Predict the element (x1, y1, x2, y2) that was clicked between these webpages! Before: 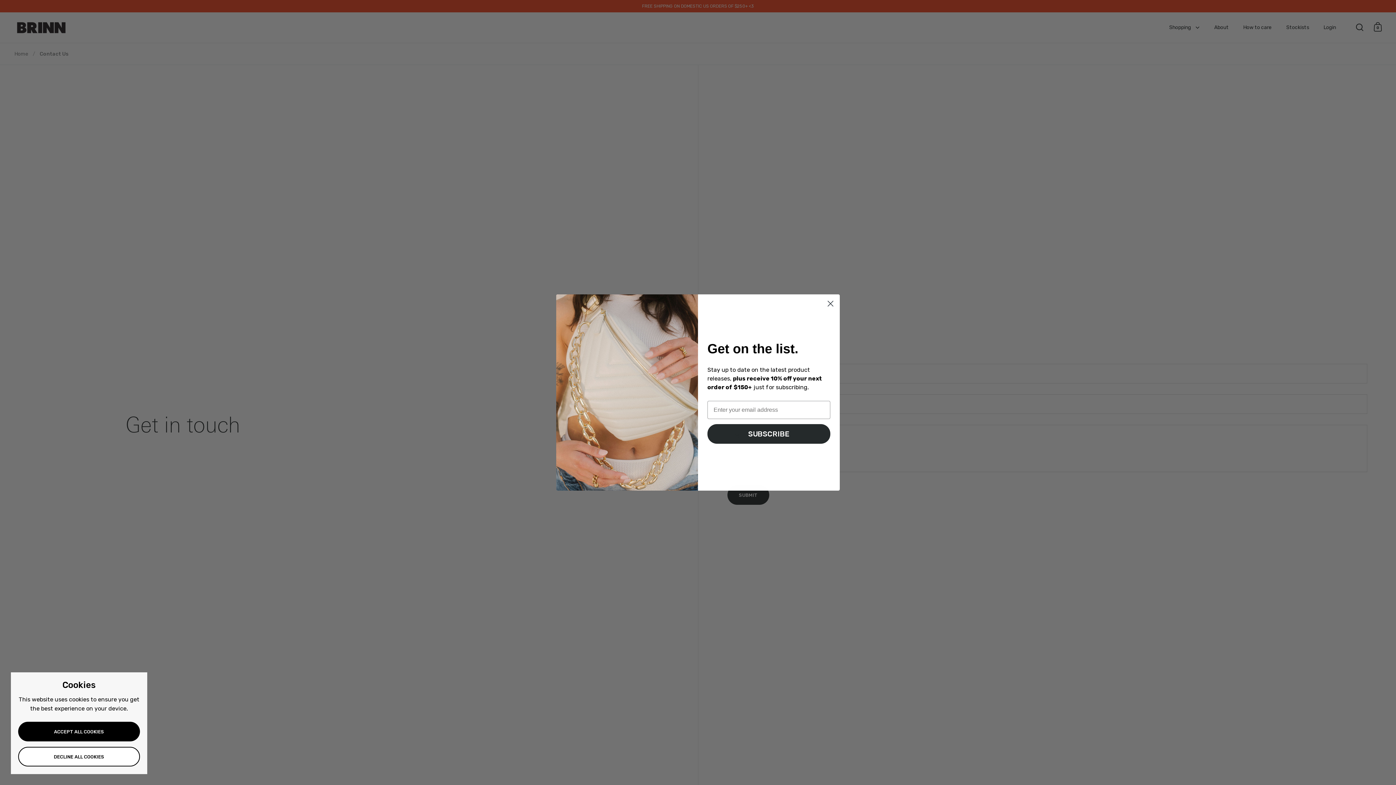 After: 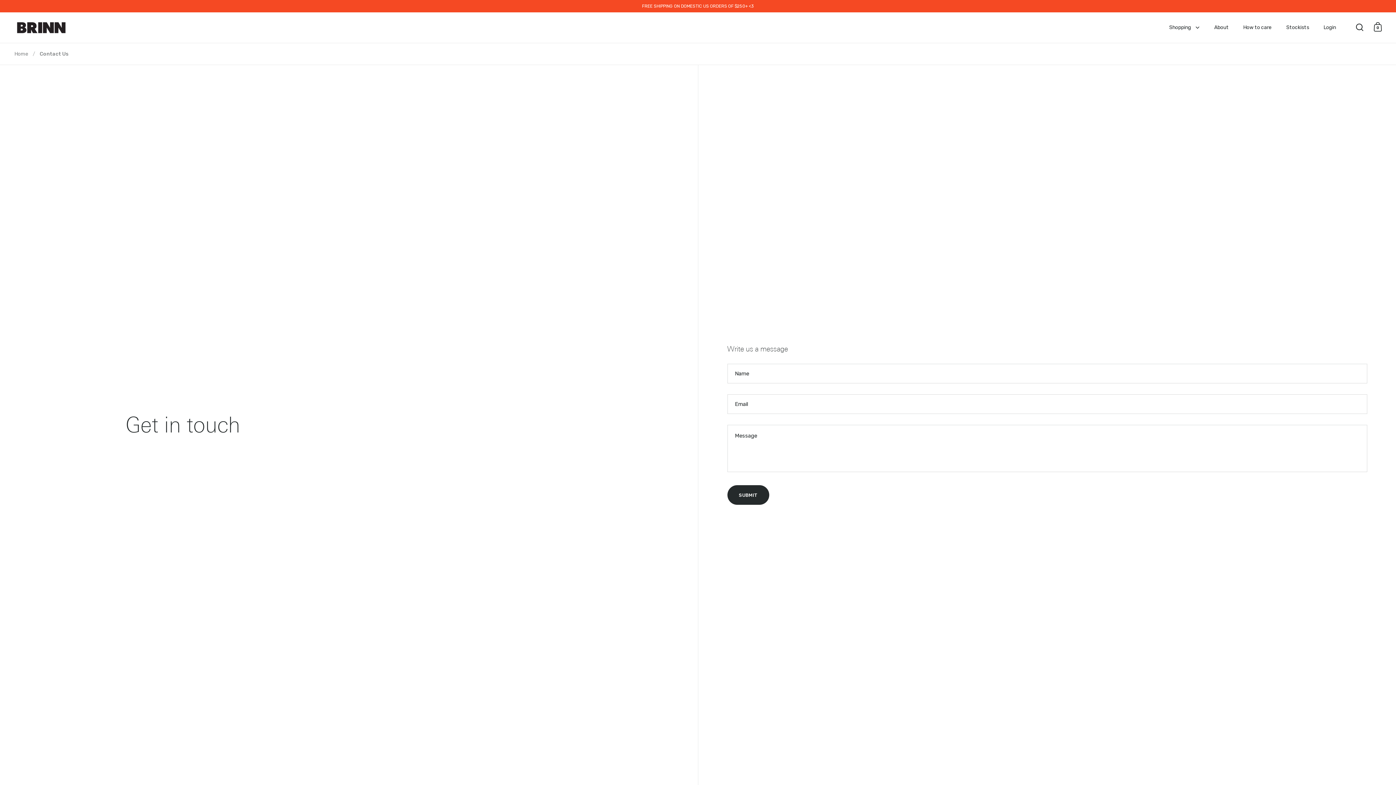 Action: label: DECLINE ALL COOKIES bbox: (18, 747, 140, 766)